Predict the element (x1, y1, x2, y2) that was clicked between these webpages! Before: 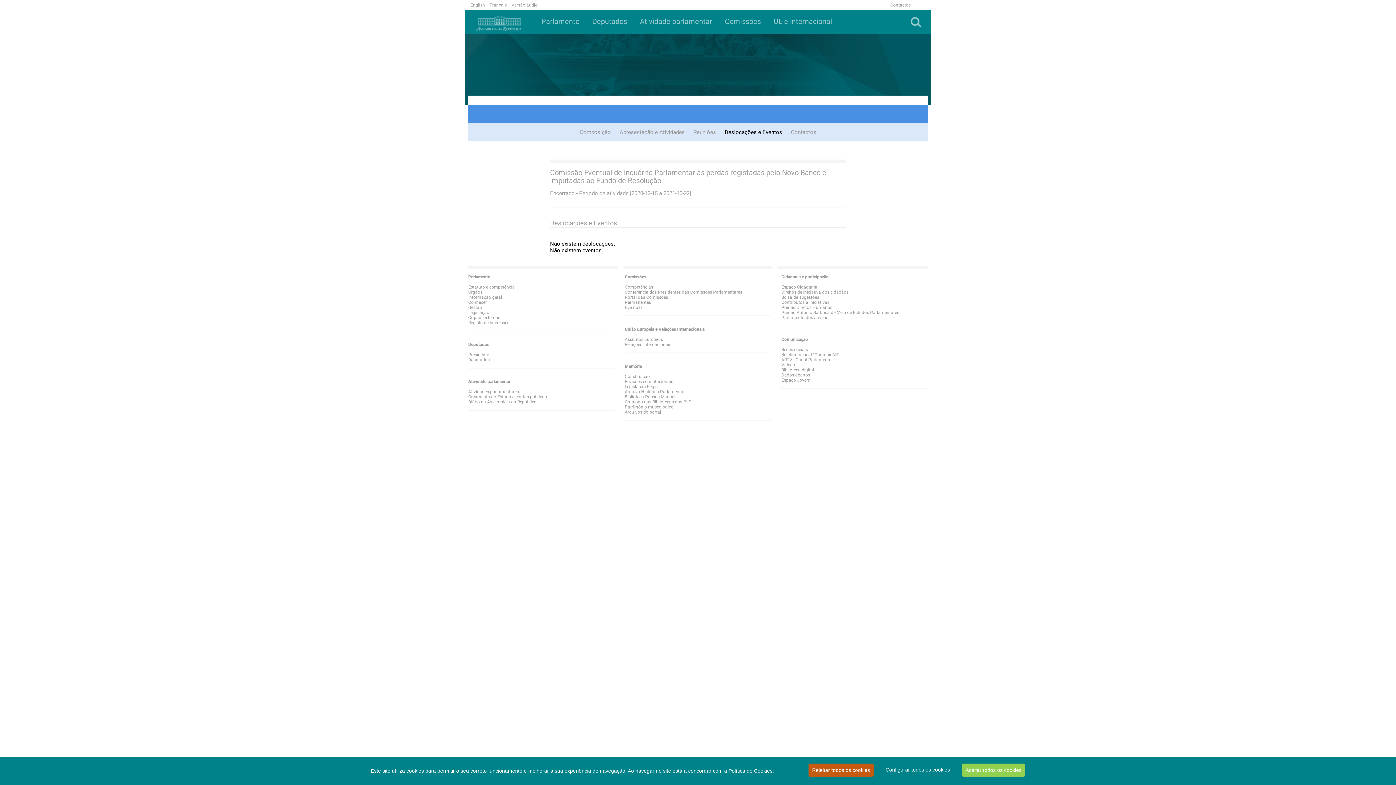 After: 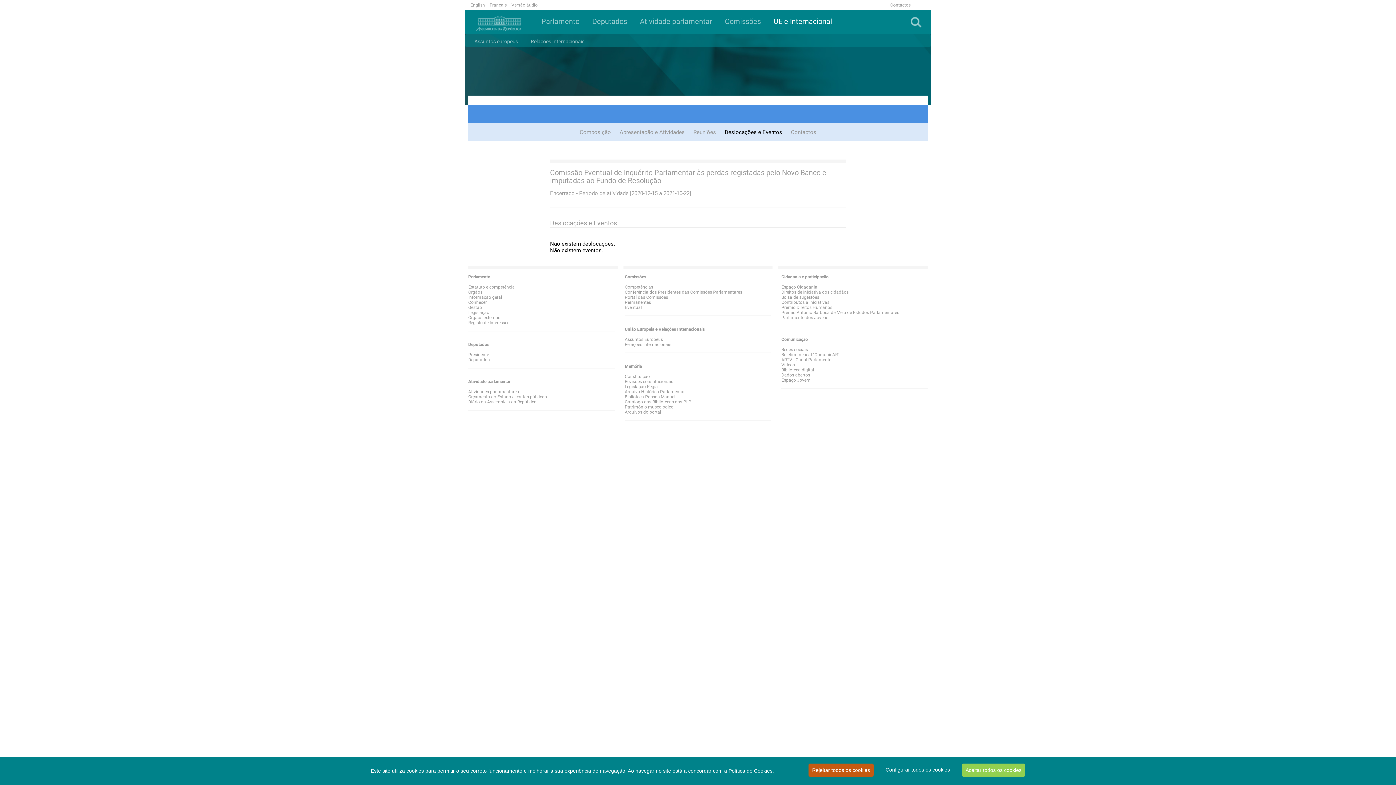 Action: label: UE e Internacional bbox: (770, 10, 836, 34)